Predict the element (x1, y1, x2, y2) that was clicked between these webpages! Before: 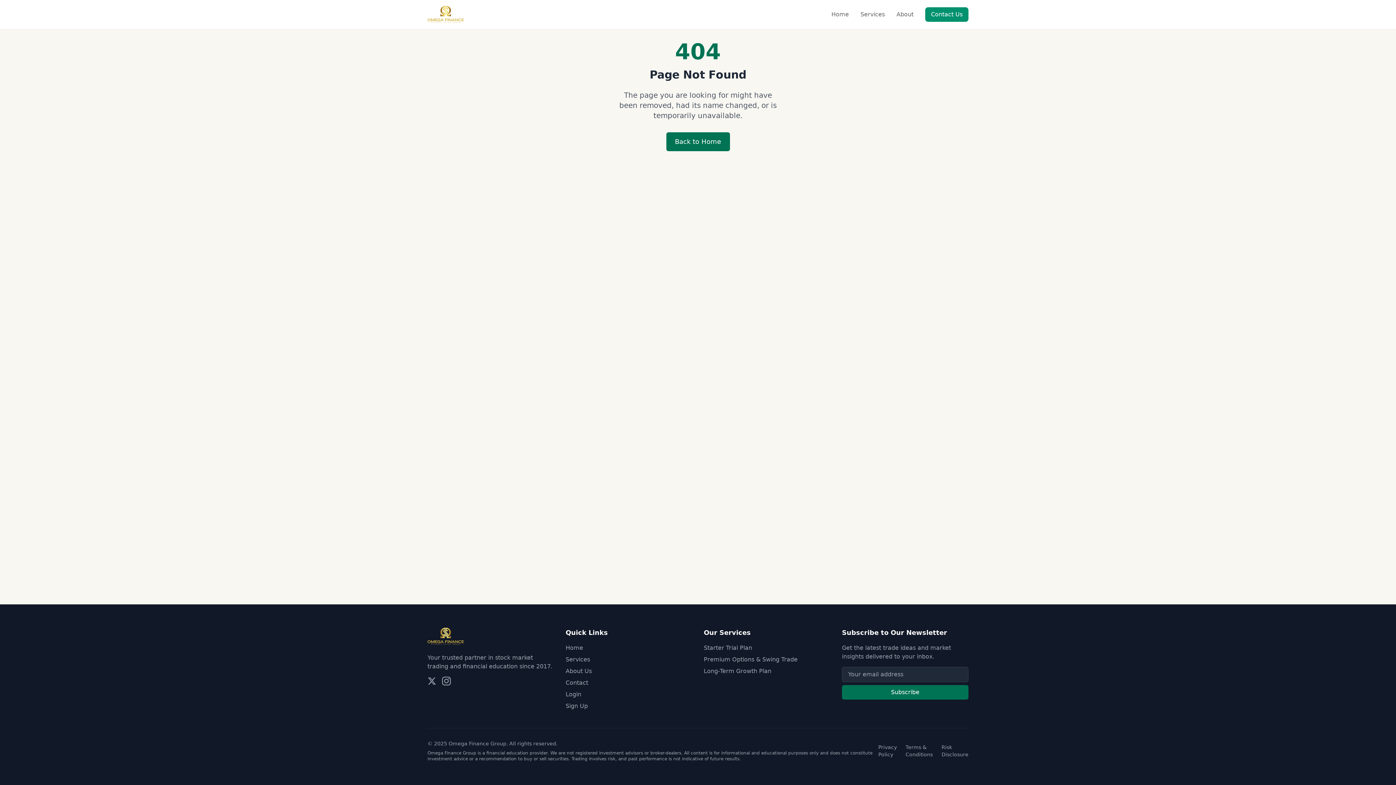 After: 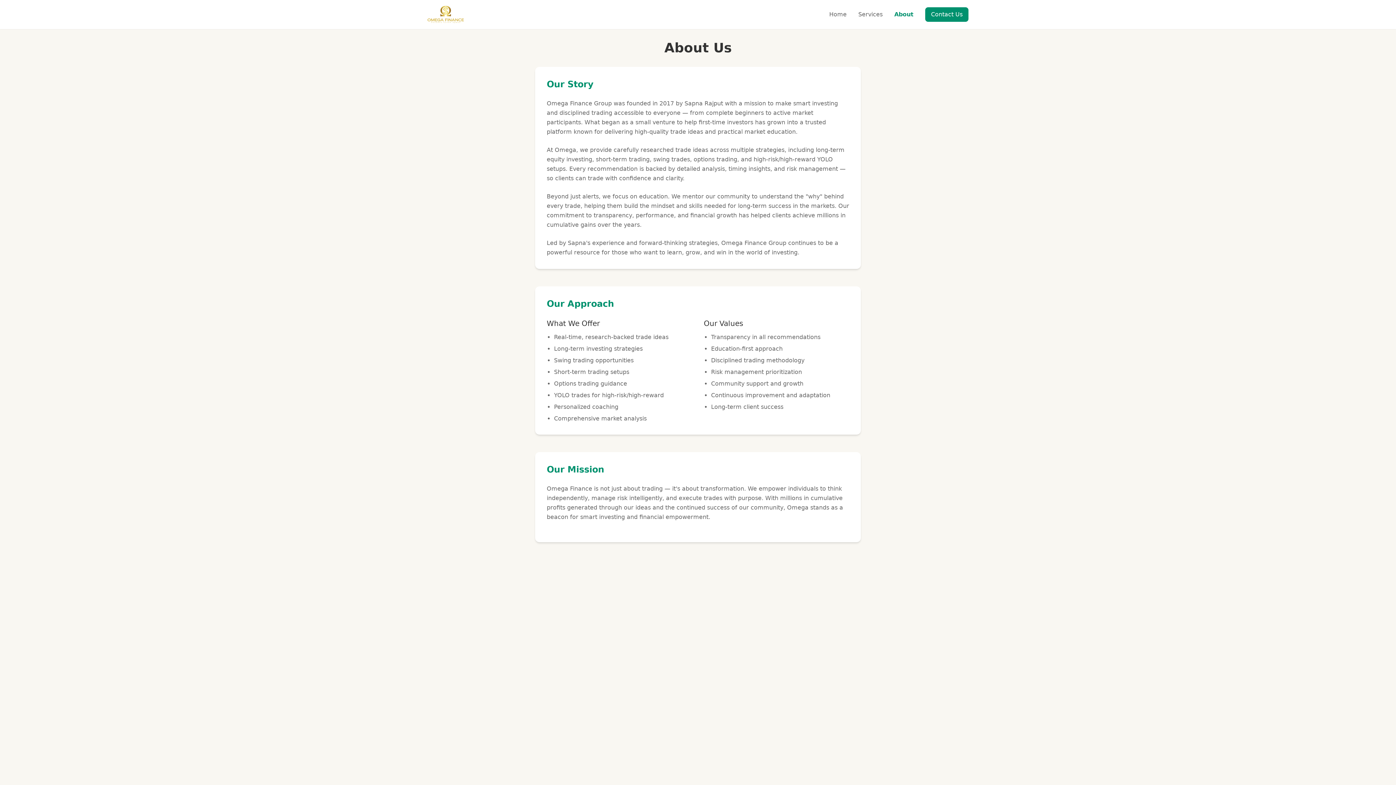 Action: label: About Us bbox: (565, 668, 592, 674)